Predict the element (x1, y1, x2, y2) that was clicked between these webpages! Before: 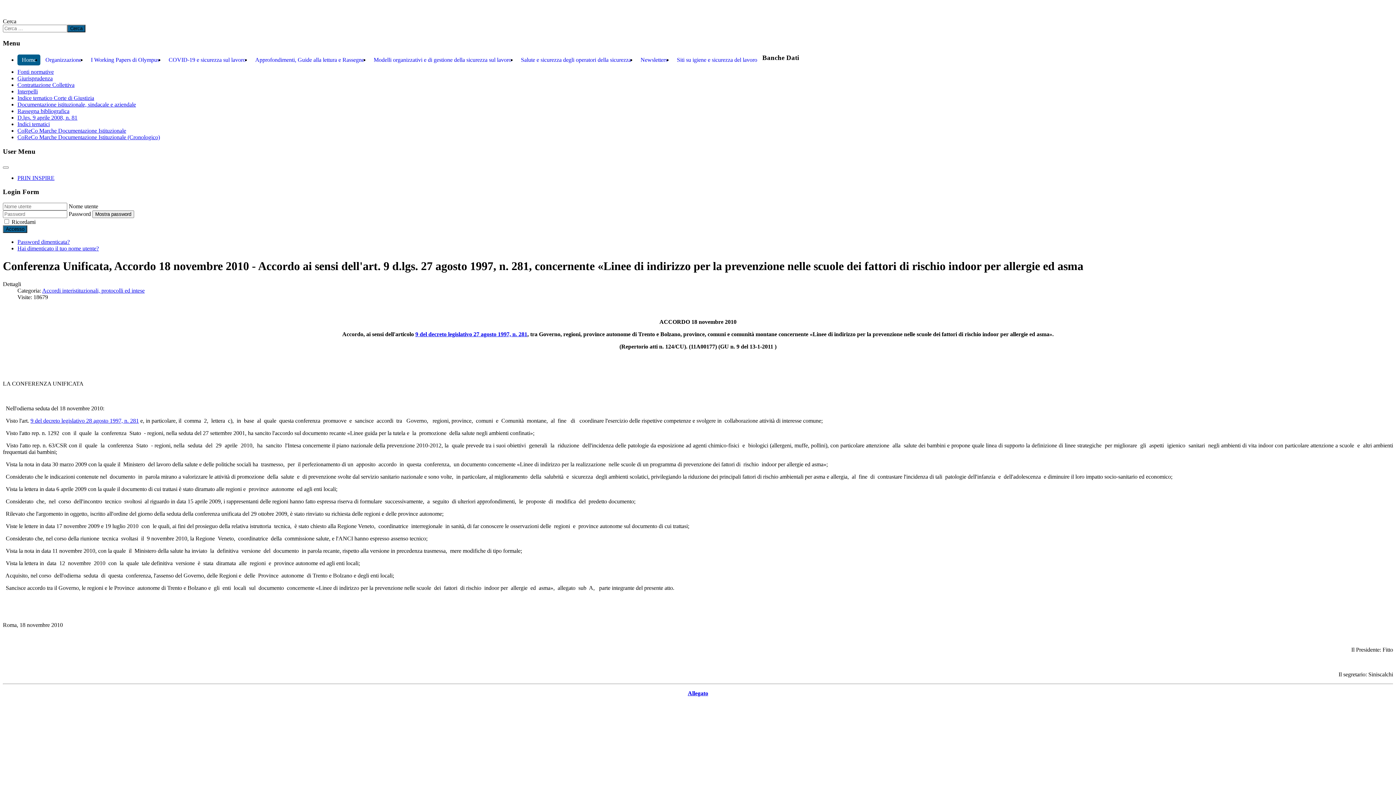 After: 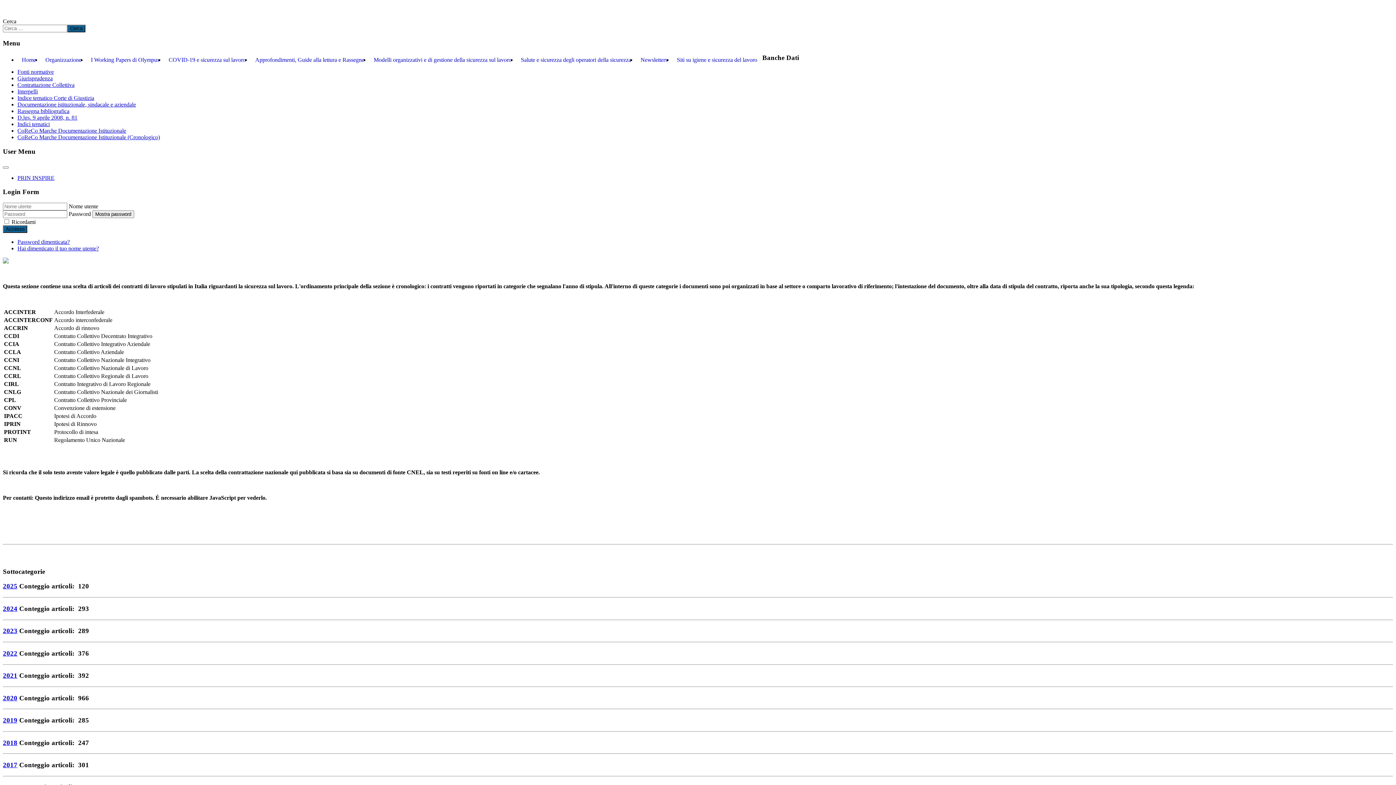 Action: bbox: (17, 81, 1393, 88) label: Contrattazione Collettiva